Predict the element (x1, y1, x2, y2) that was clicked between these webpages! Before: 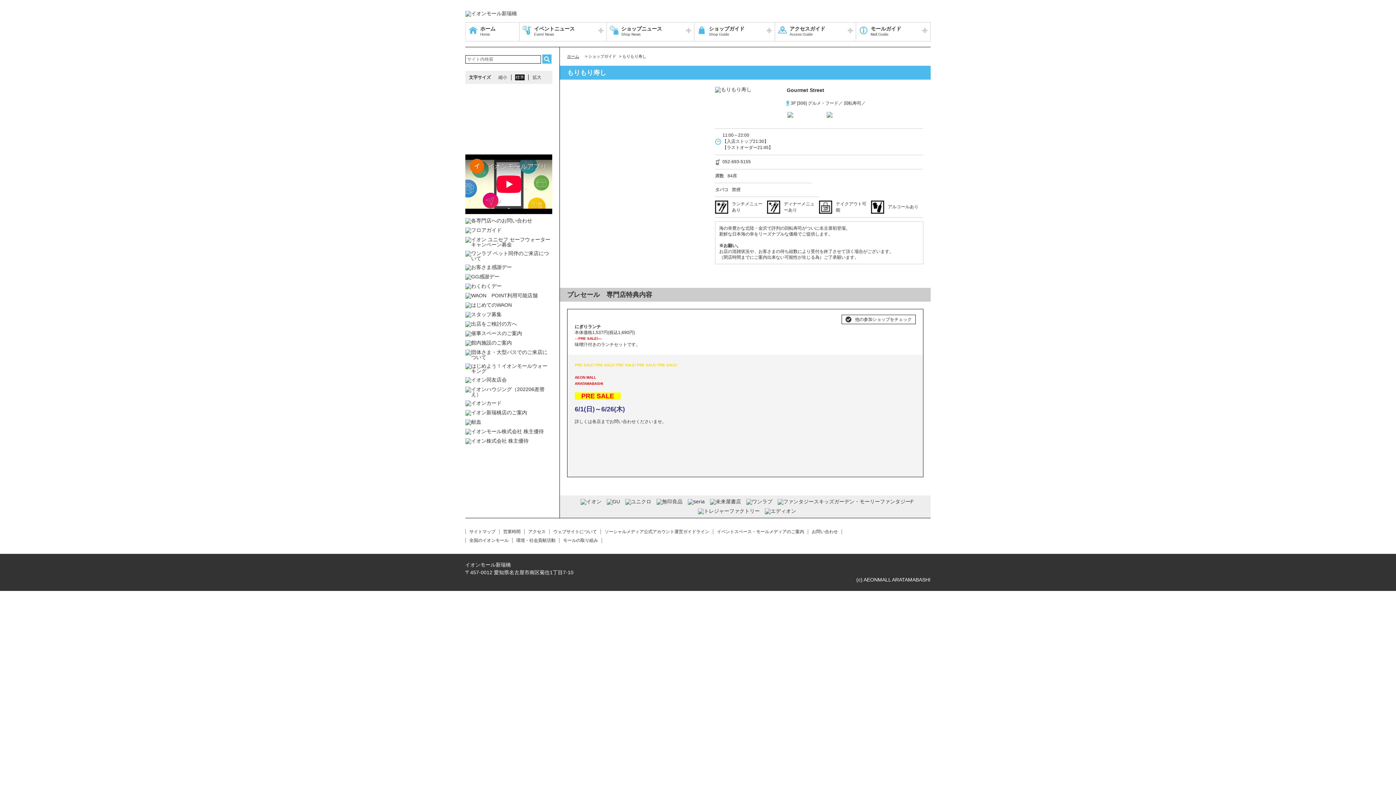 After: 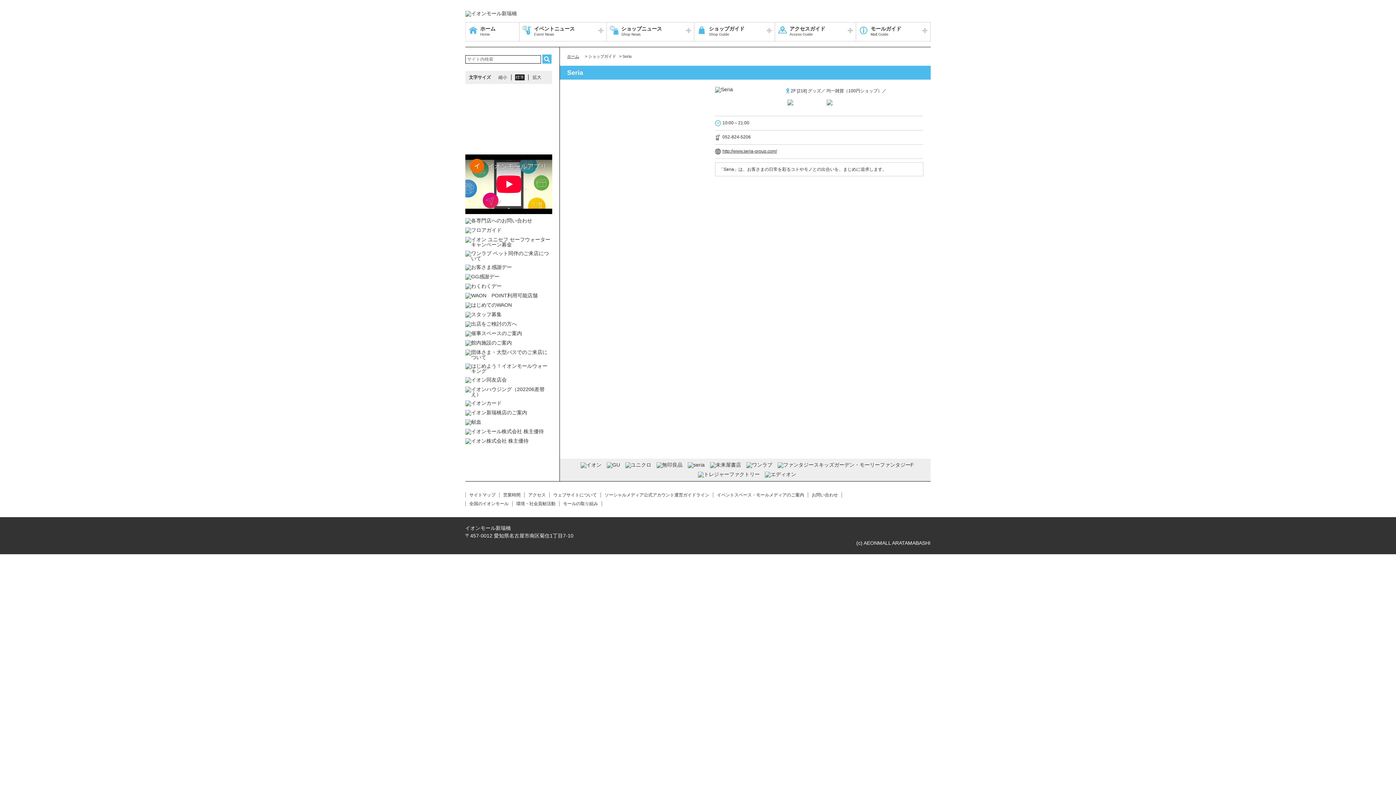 Action: bbox: (687, 499, 704, 505)